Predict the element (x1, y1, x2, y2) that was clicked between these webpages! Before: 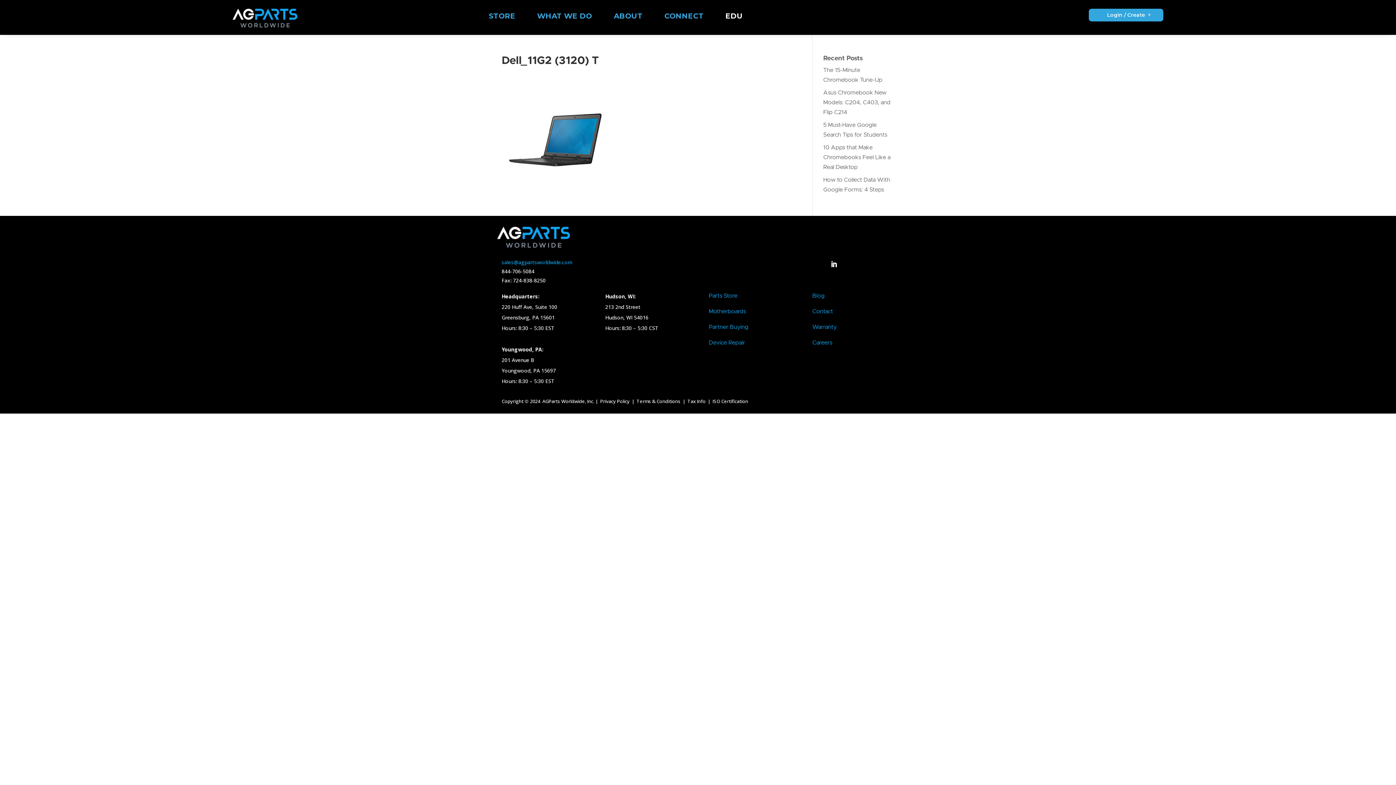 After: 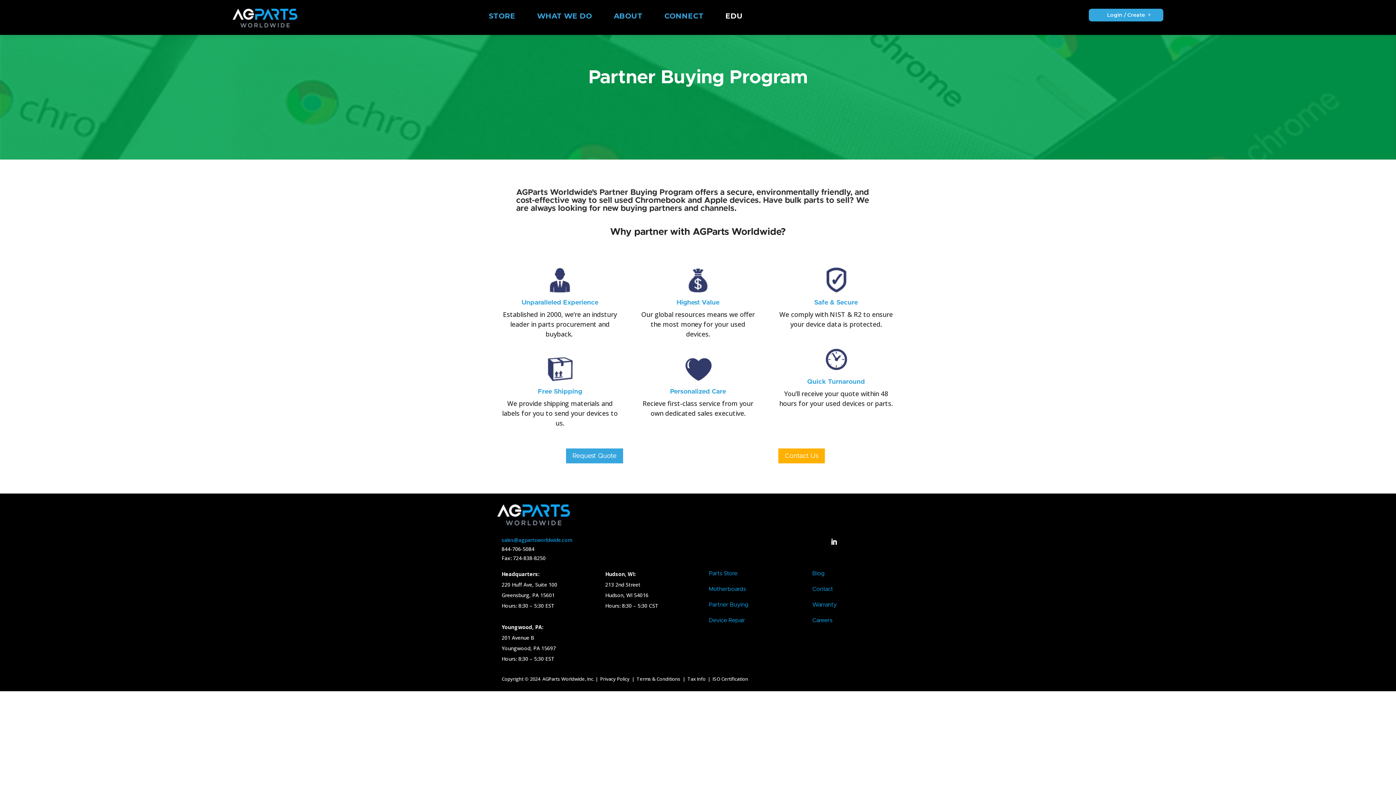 Action: label: Partner Buying bbox: (708, 324, 748, 330)